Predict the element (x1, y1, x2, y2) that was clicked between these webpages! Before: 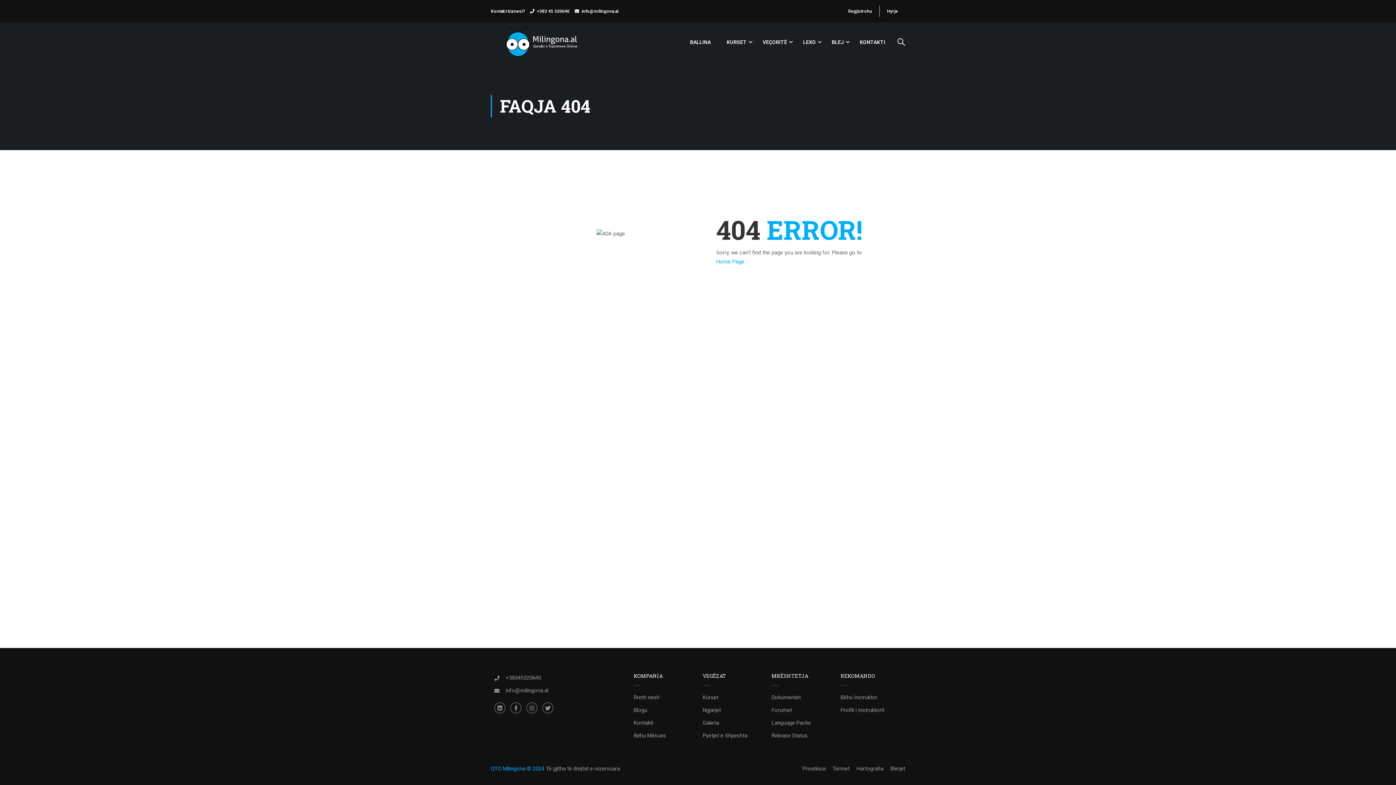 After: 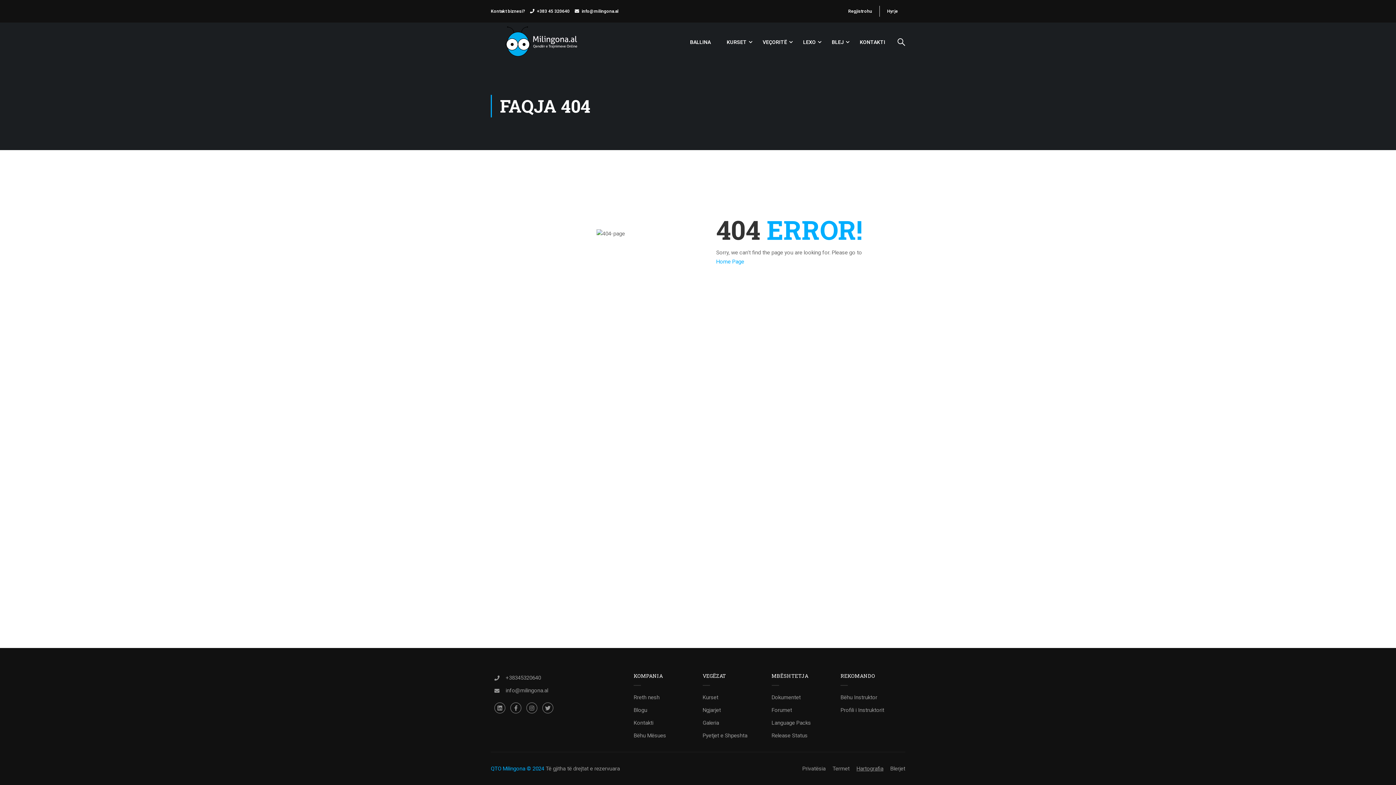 Action: label: Hartografia bbox: (856, 763, 883, 774)